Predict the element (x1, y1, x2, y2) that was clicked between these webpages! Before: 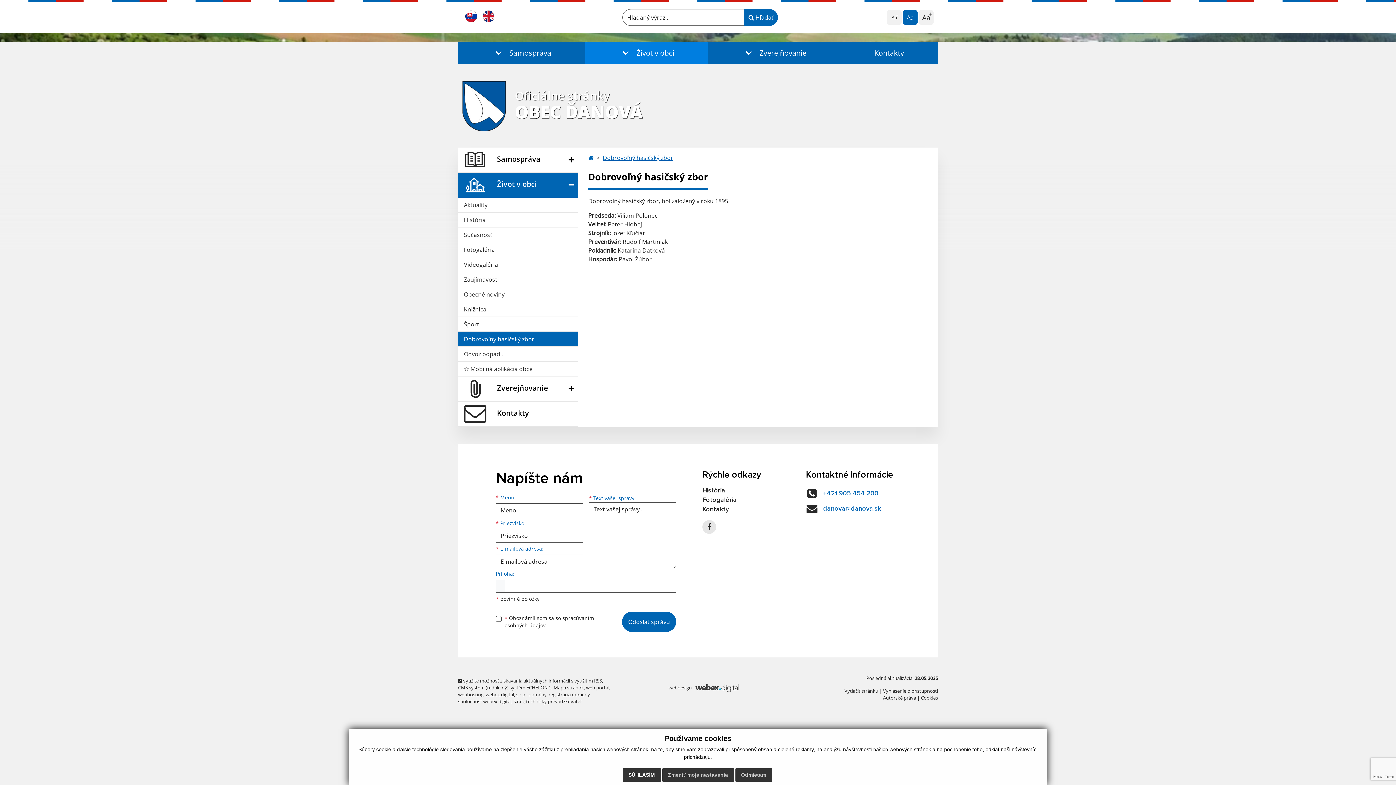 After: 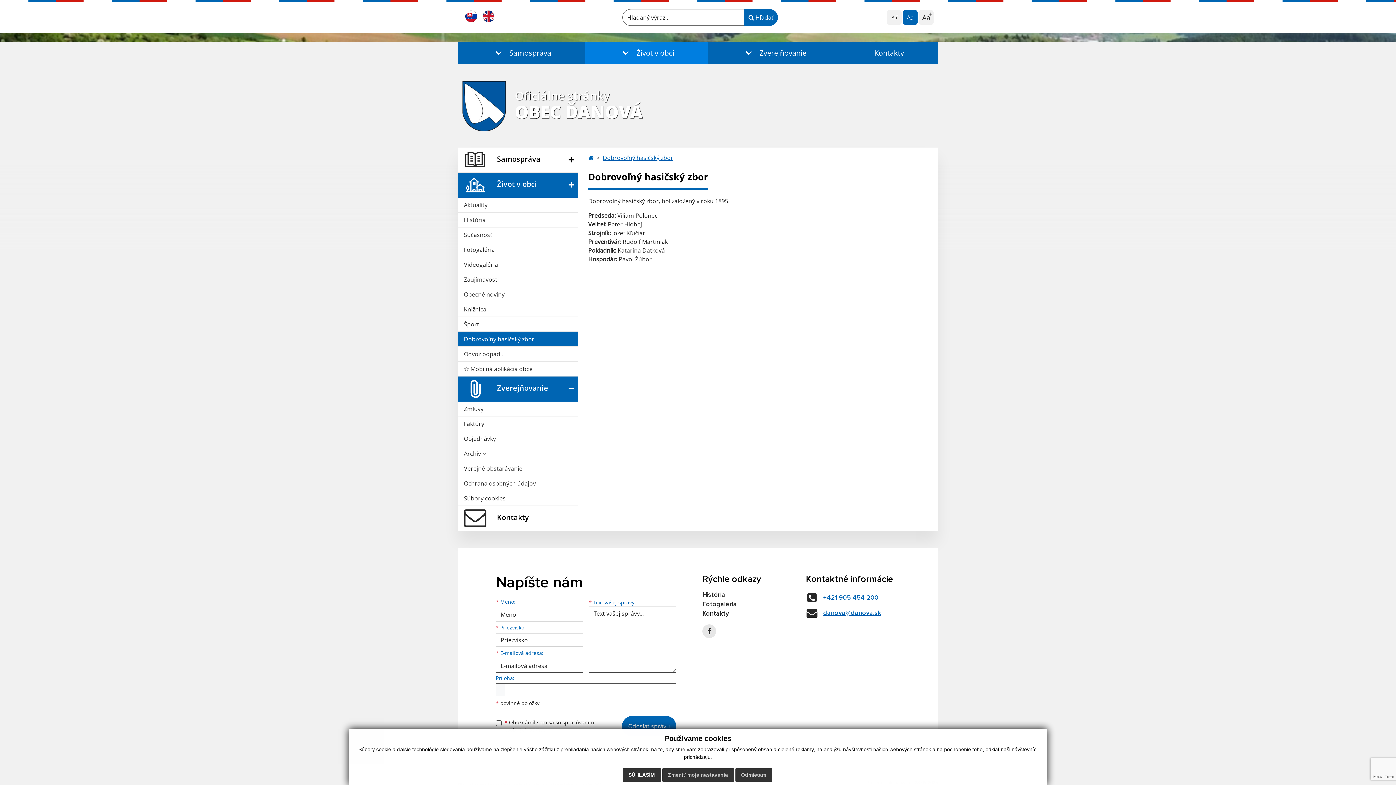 Action: bbox: (458, 376, 578, 401) label:  Zverejňovanie